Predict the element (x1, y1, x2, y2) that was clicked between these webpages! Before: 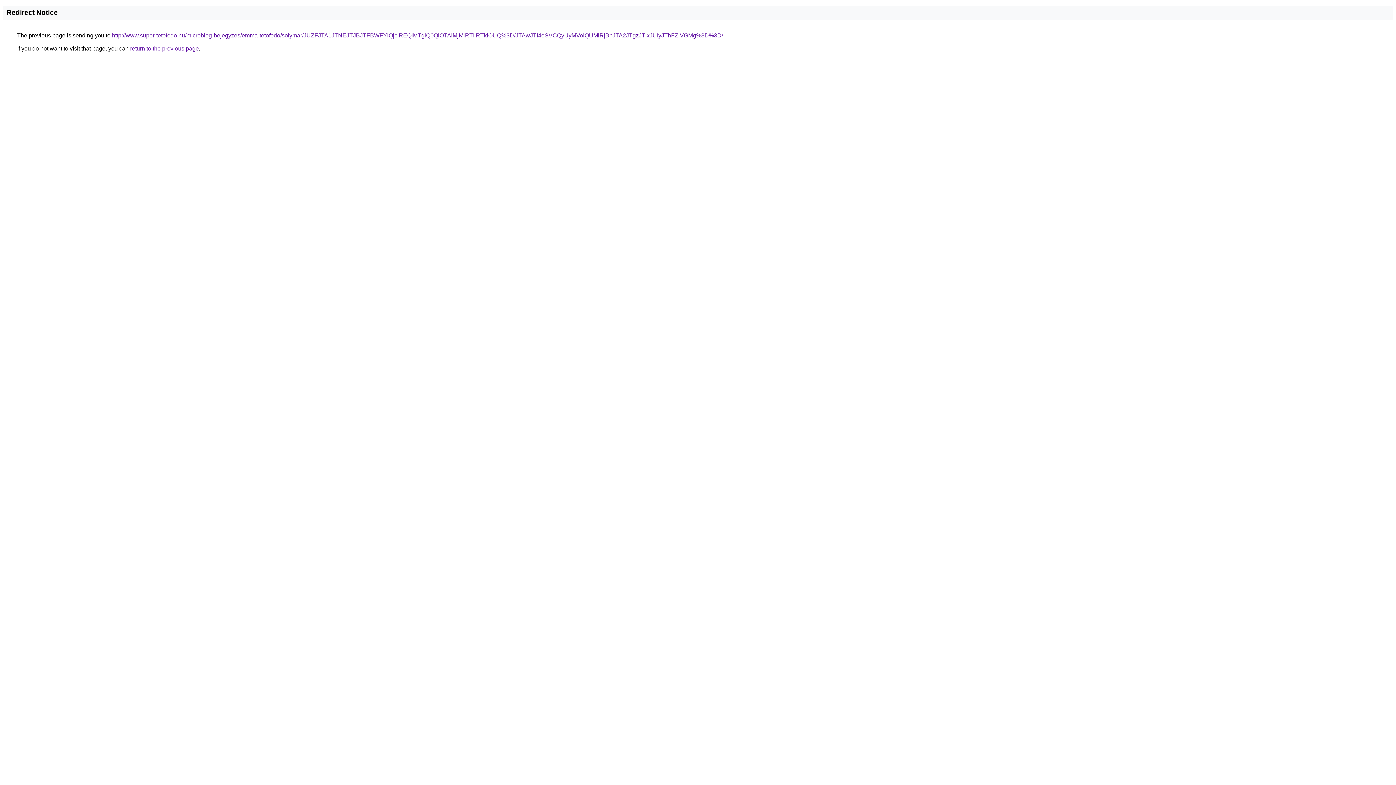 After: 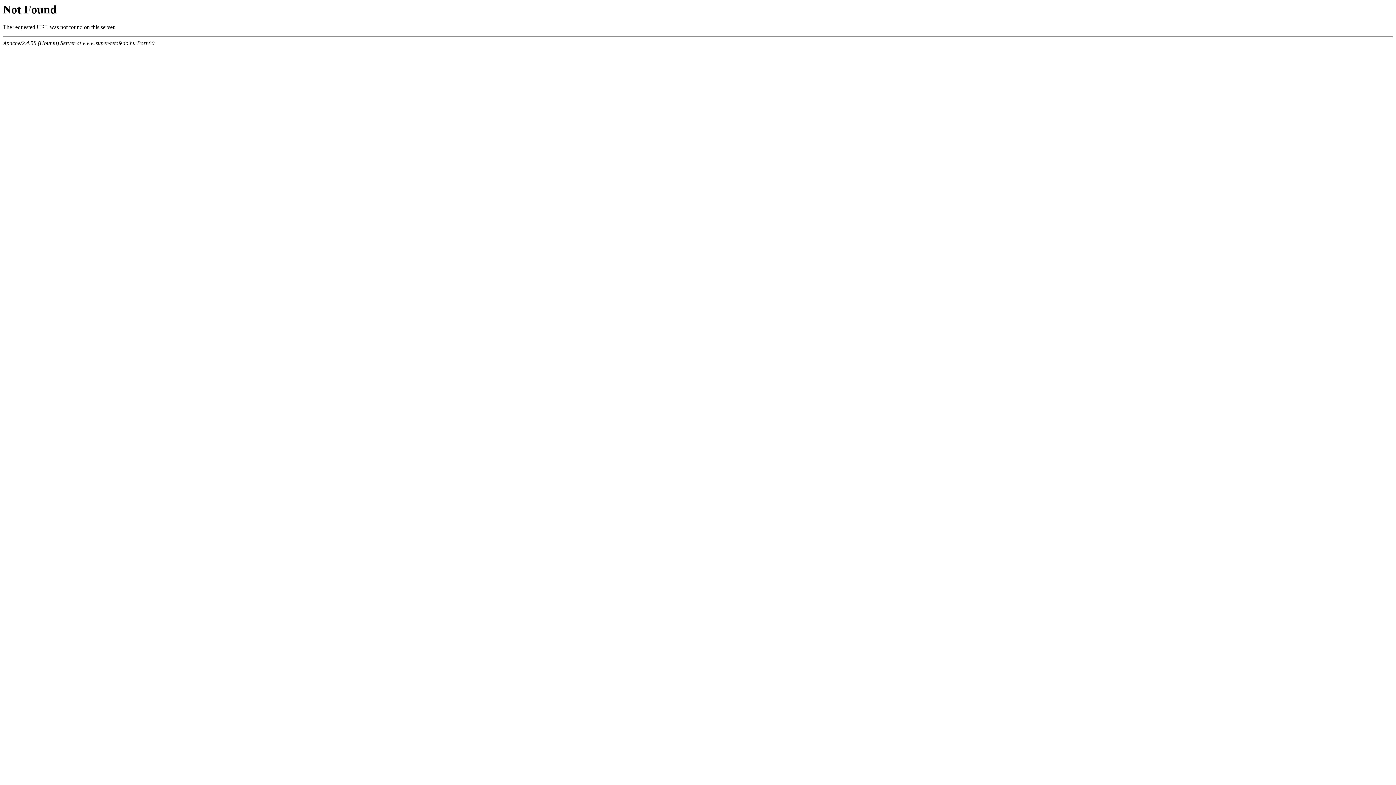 Action: bbox: (112, 32, 723, 38) label: http://www.super-tetofedo.hu/microblog-bejegyzes/emma-tetofedo/solymar/JUZFJTA1JTNEJTJBJTFBWFYlQjclREQlMTglQ0QlOTAlMjMlRTIlRTklOUQ%3D/JTAwJTI4eSVCQyUyMVolQUMlRjBnJTA2JTgzJTIxJUIyJThFZiVGMg%3D%3D/